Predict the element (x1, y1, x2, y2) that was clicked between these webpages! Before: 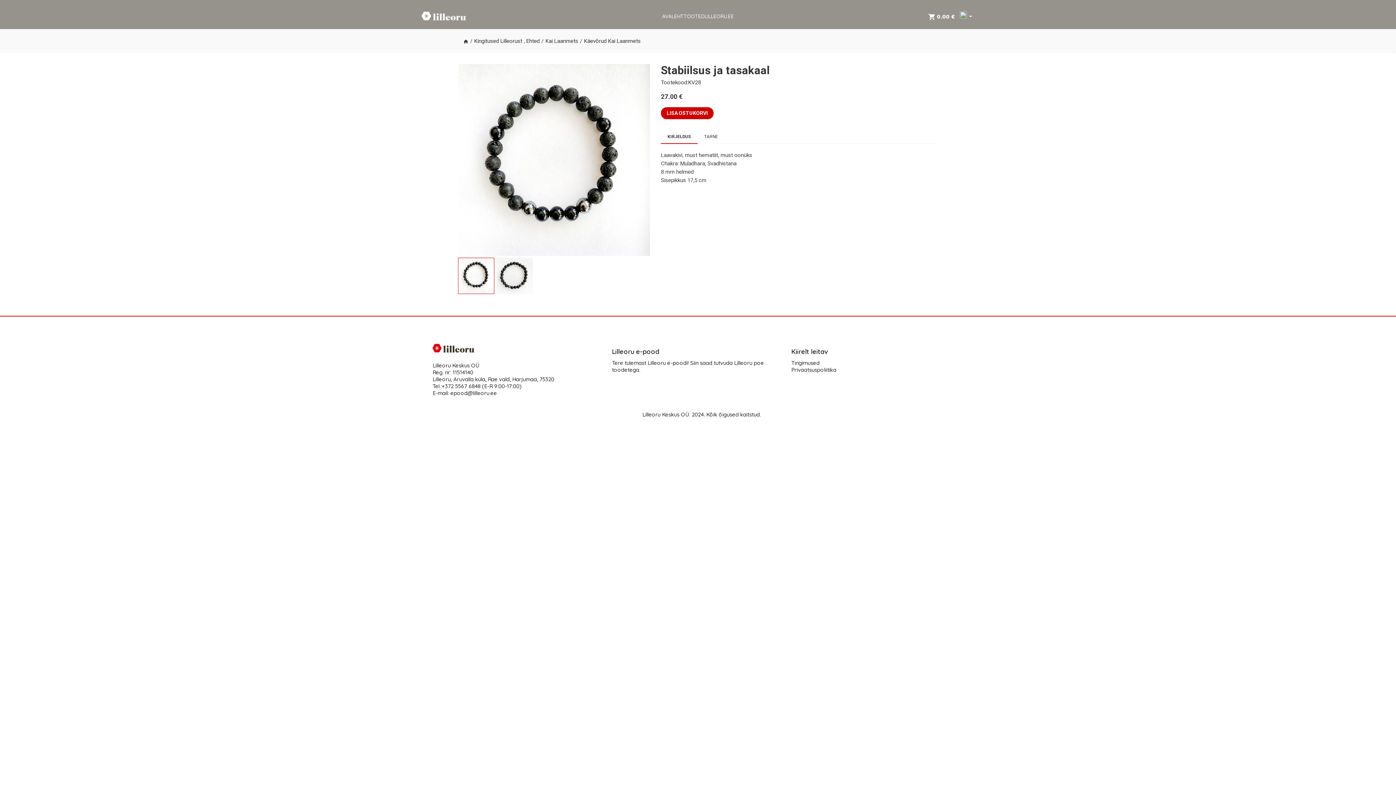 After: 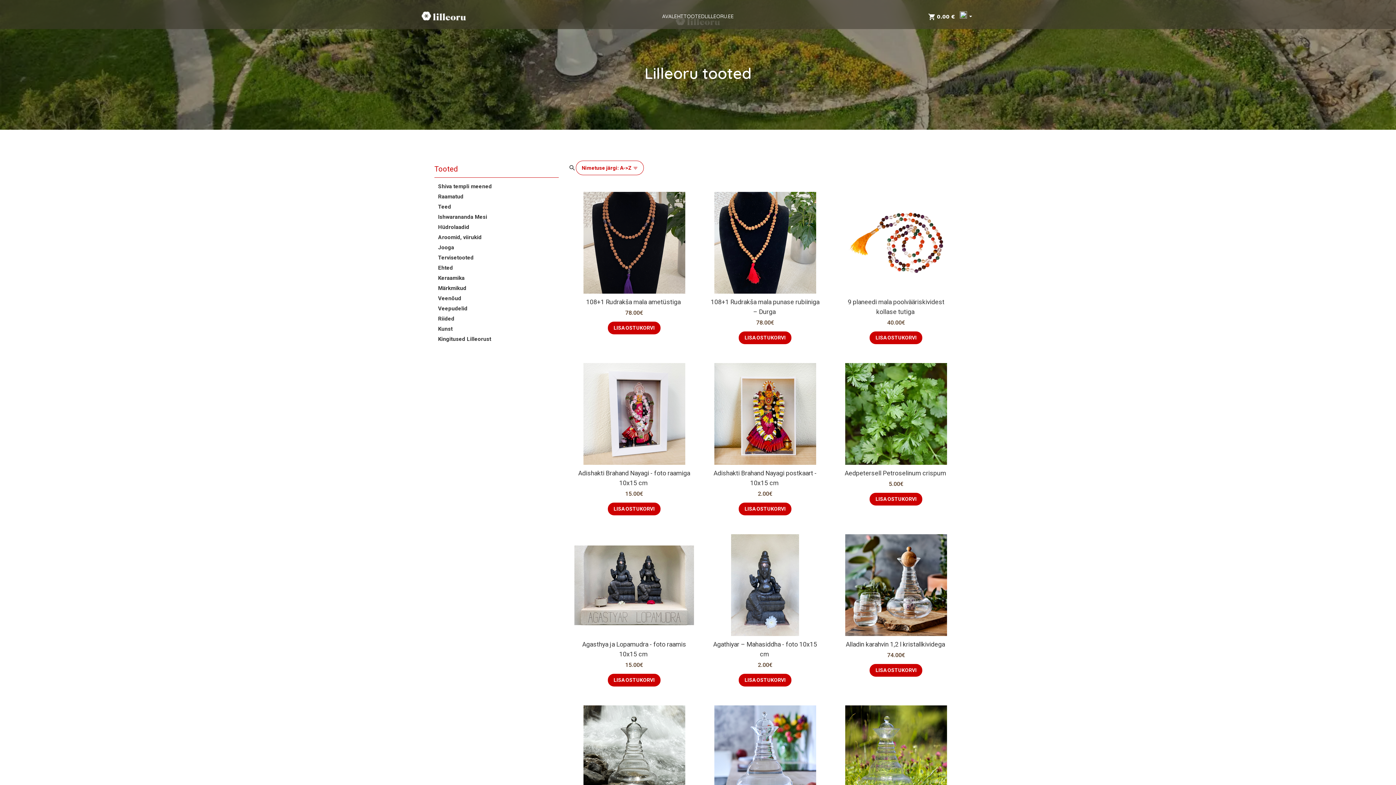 Action: label: TOOTED bbox: (683, 13, 704, 19)